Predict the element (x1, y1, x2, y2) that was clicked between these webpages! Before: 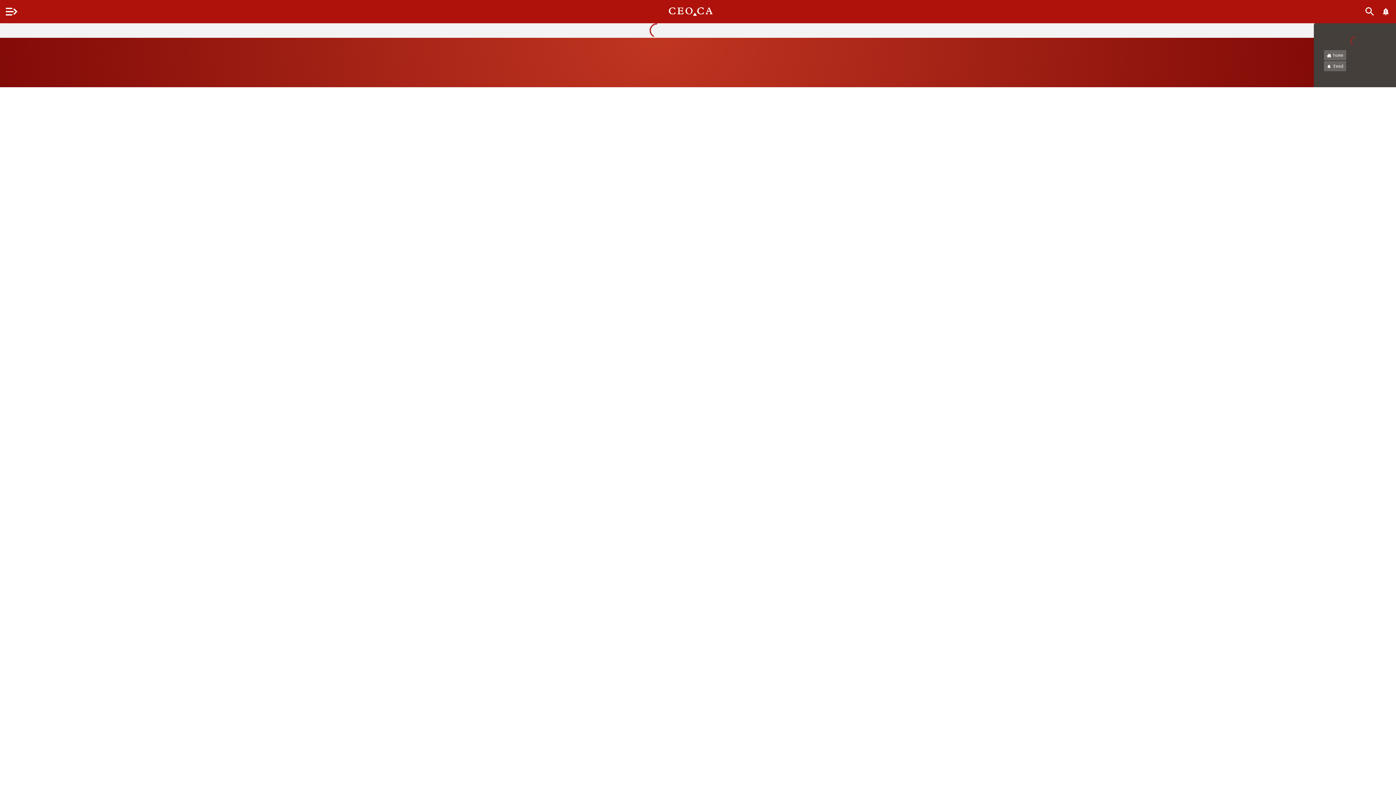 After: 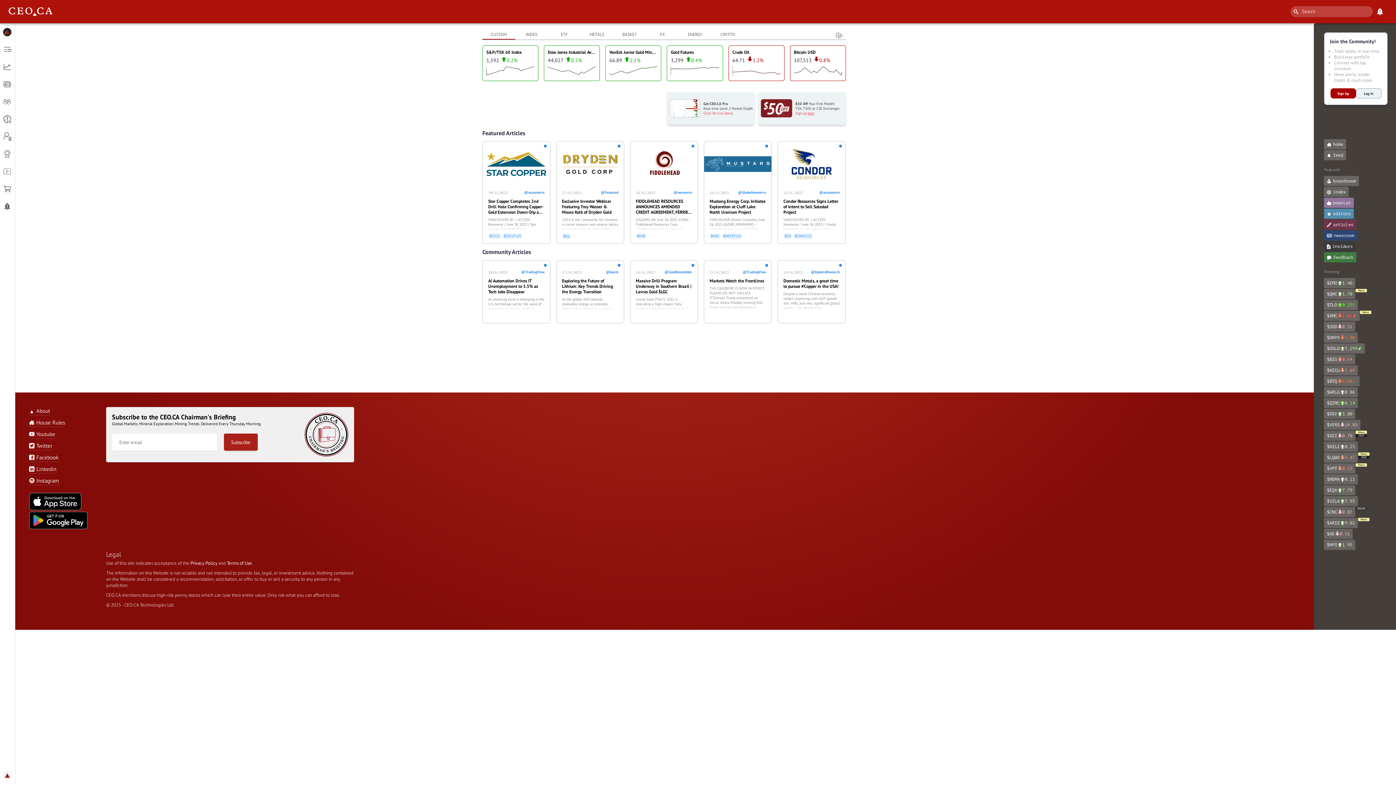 Action: label: home bbox: (1324, 50, 1346, 60)